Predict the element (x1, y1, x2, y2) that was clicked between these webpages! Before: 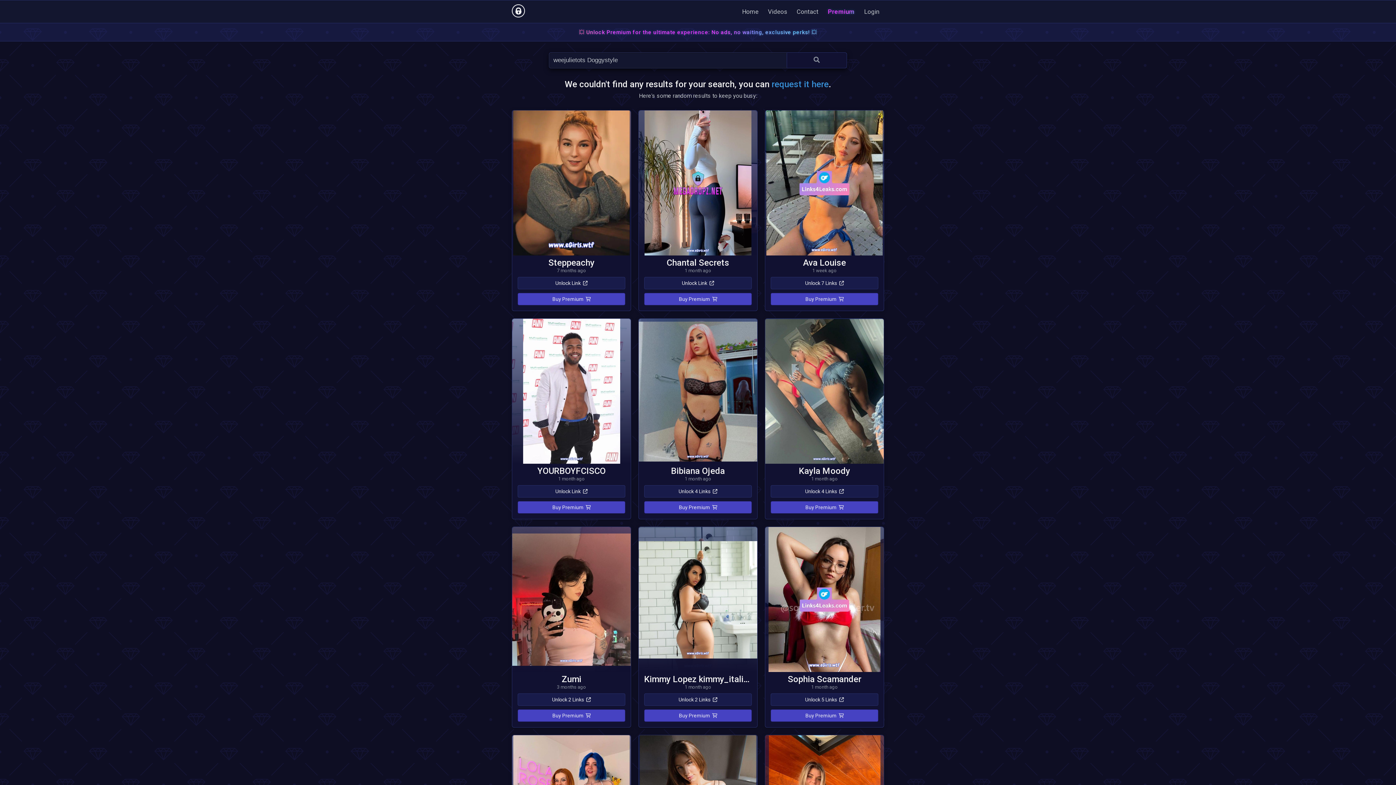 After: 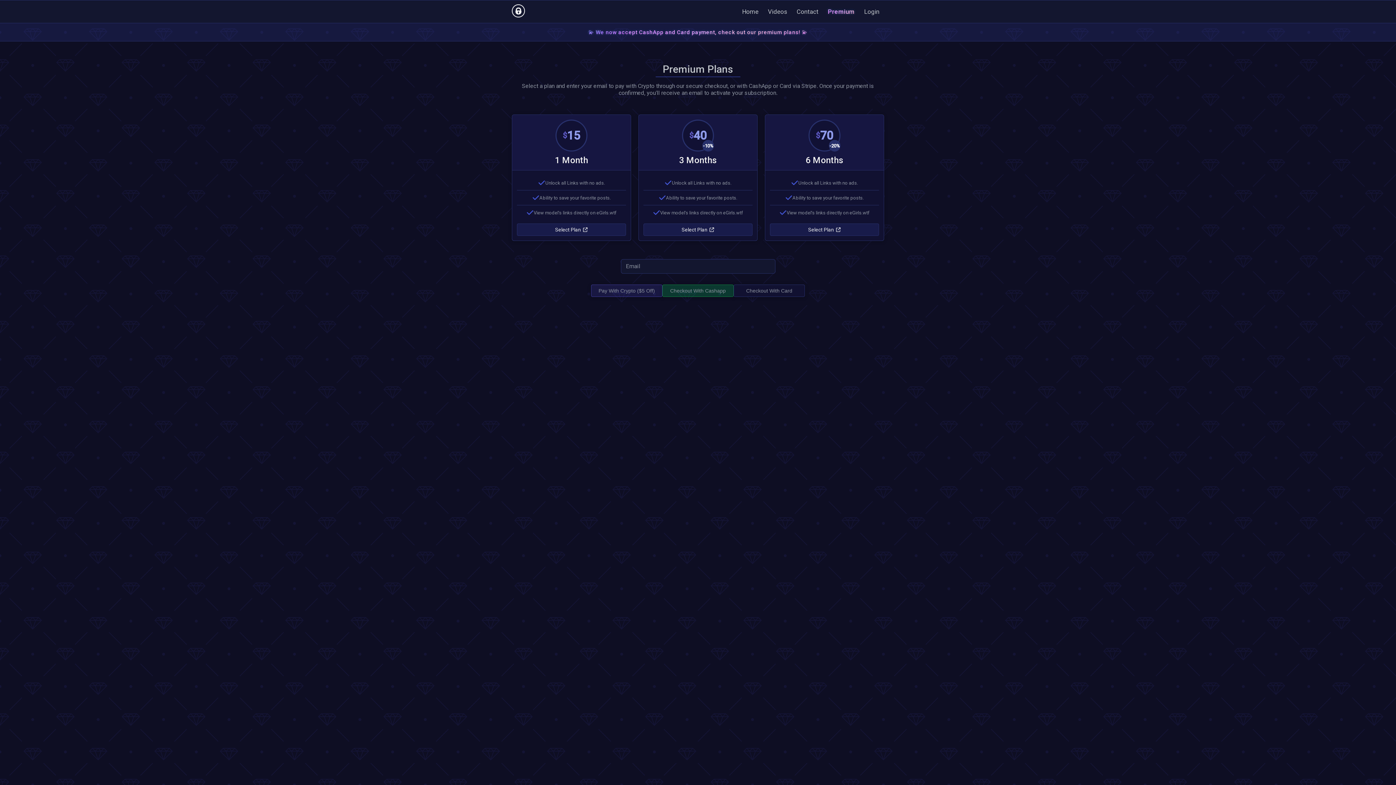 Action: bbox: (770, 292, 878, 305) label: Buy Premium